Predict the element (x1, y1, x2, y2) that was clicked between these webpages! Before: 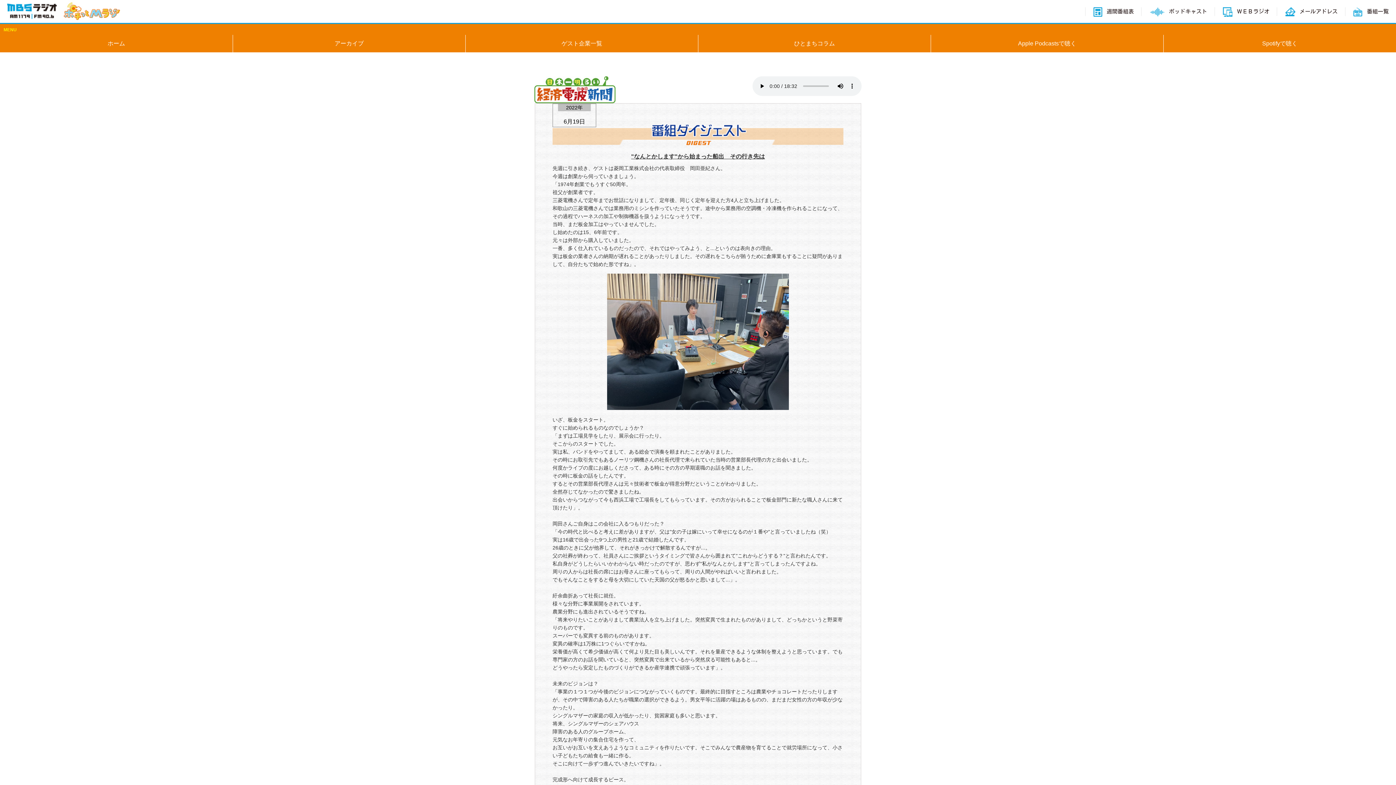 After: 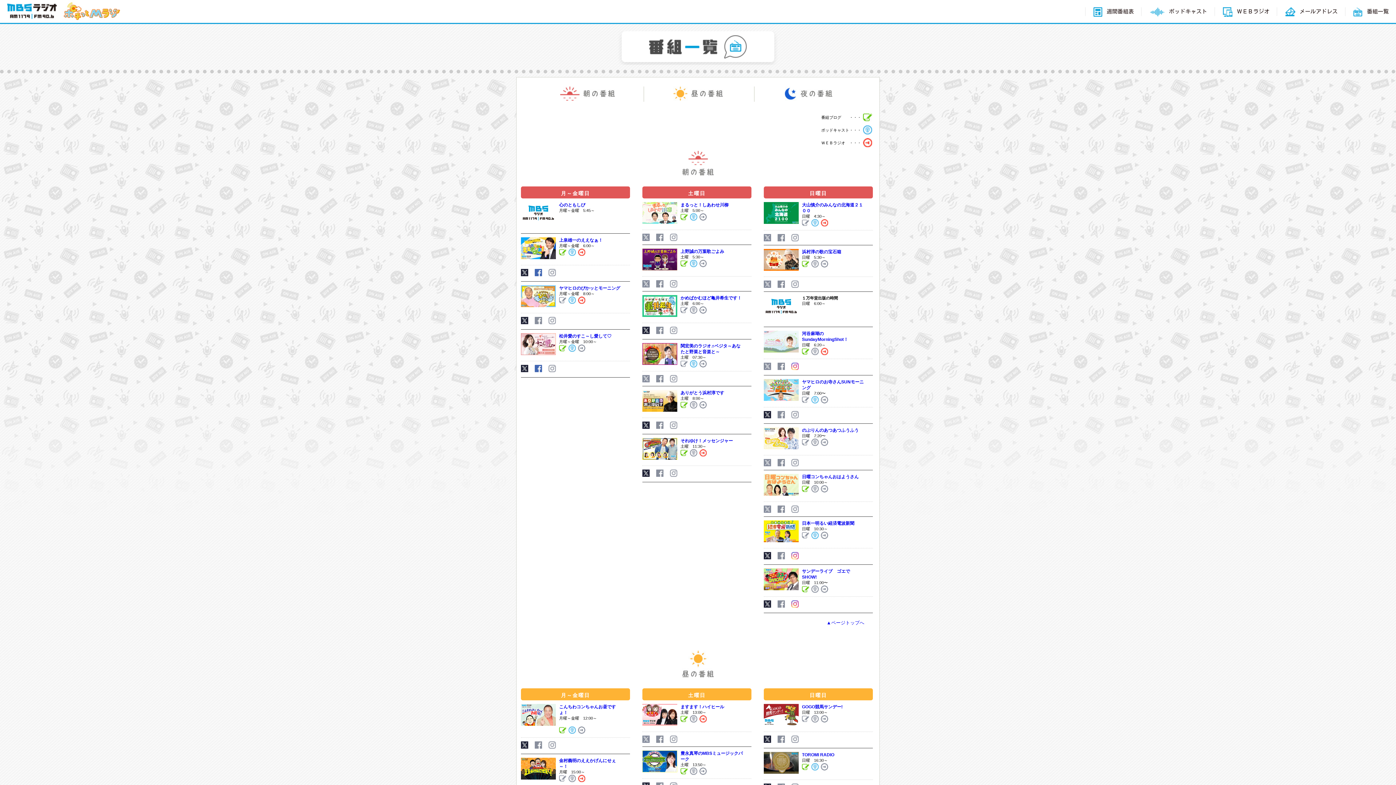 Action: label: 番組一覧 bbox: (1338, 7, 1389, 15)